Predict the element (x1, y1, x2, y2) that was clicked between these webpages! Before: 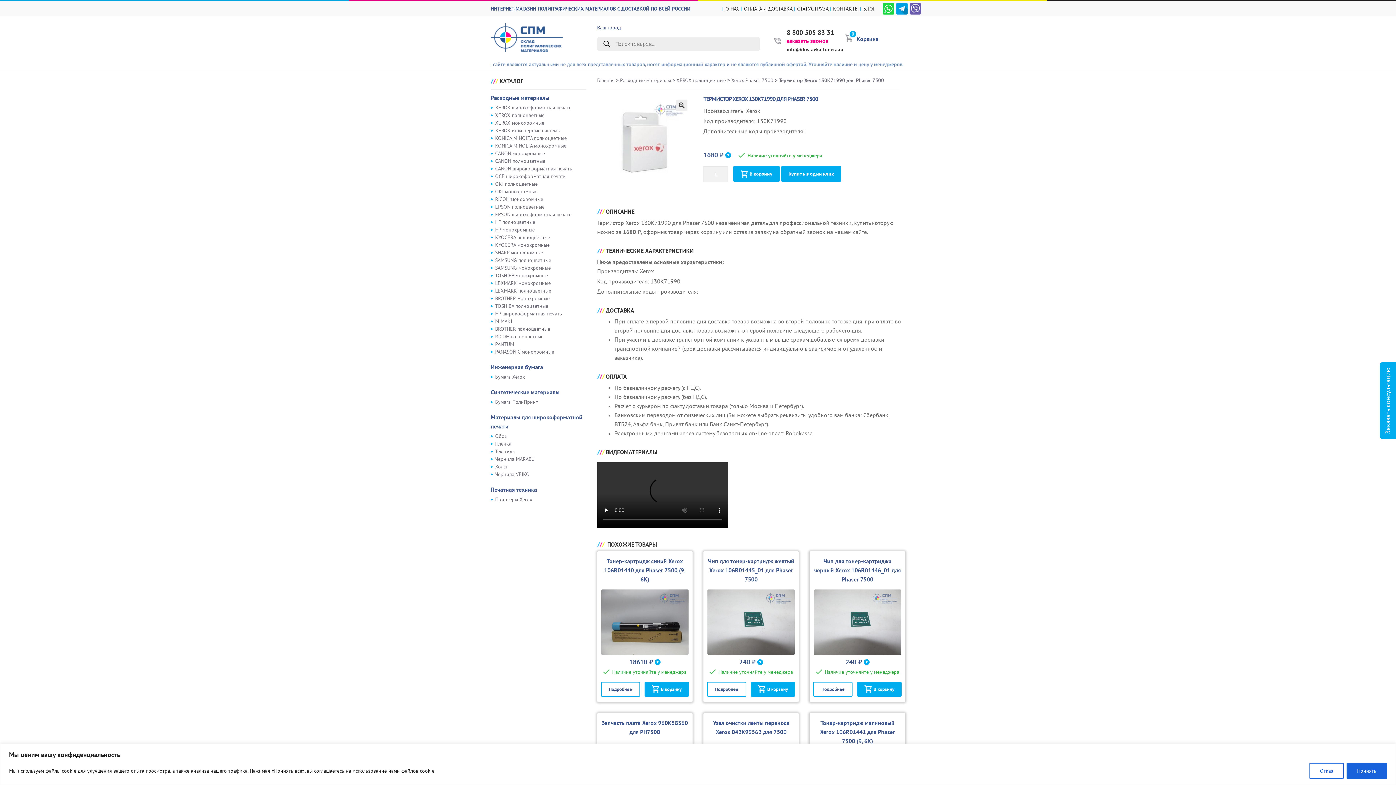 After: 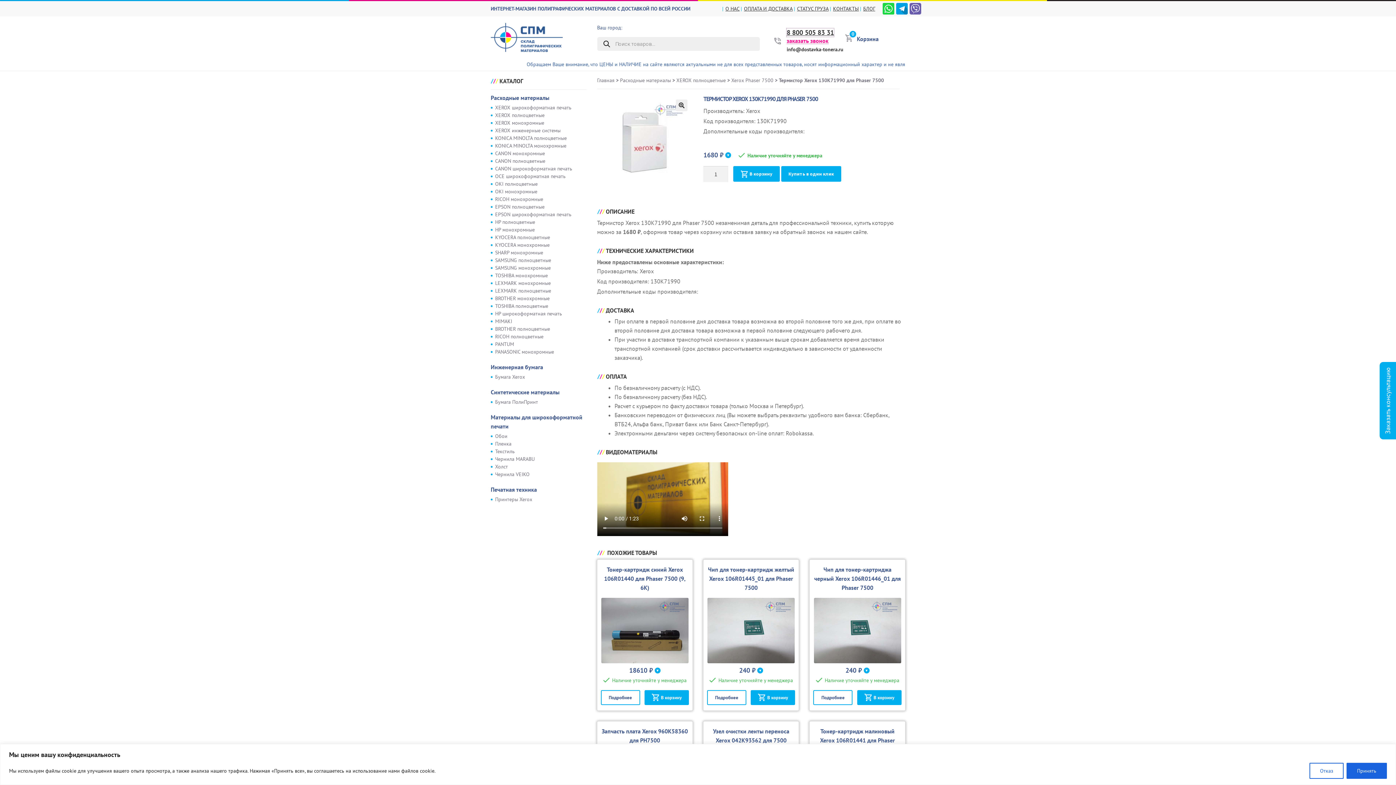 Action: bbox: (786, 28, 834, 36) label: 8 800 505 83 31